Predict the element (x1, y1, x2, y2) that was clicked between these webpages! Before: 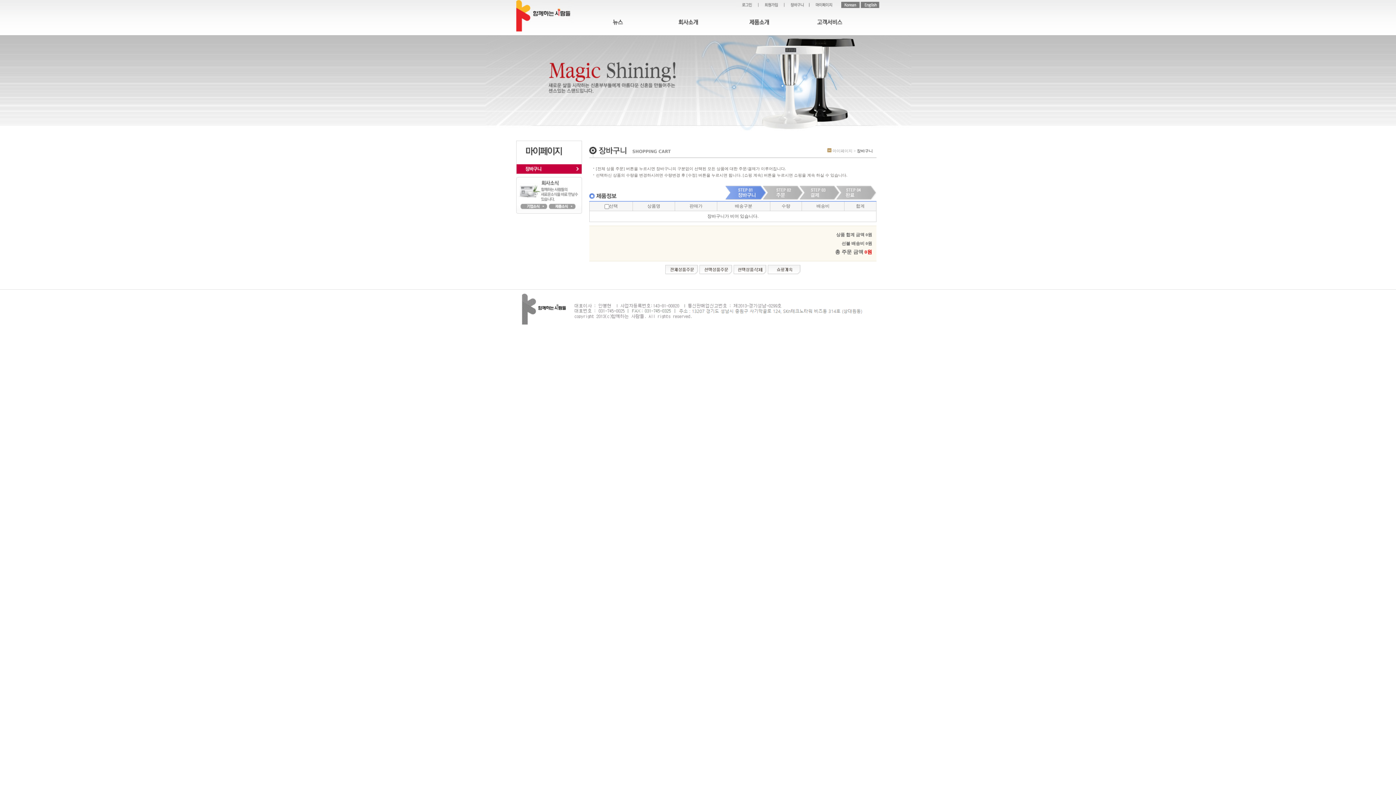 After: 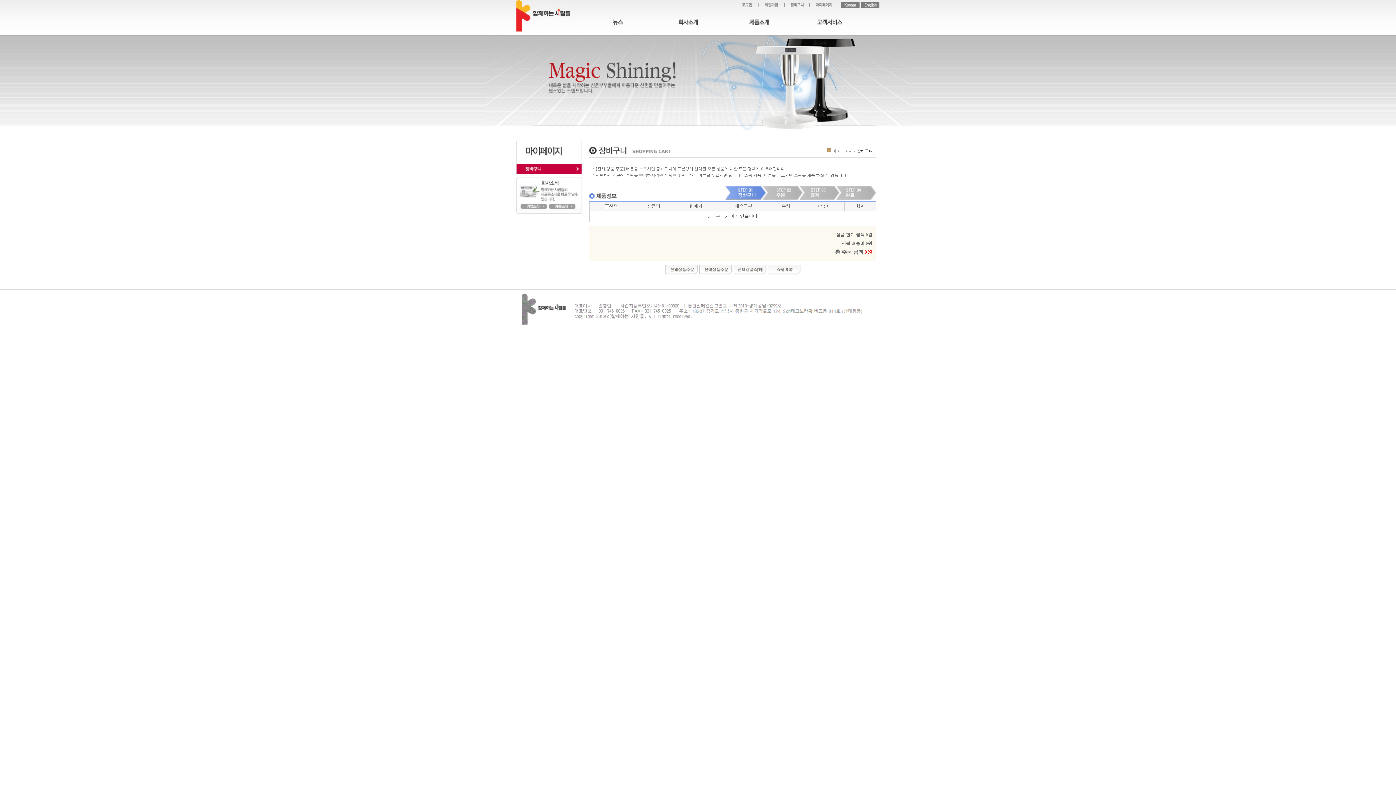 Action: bbox: (516, 164, 582, 169)